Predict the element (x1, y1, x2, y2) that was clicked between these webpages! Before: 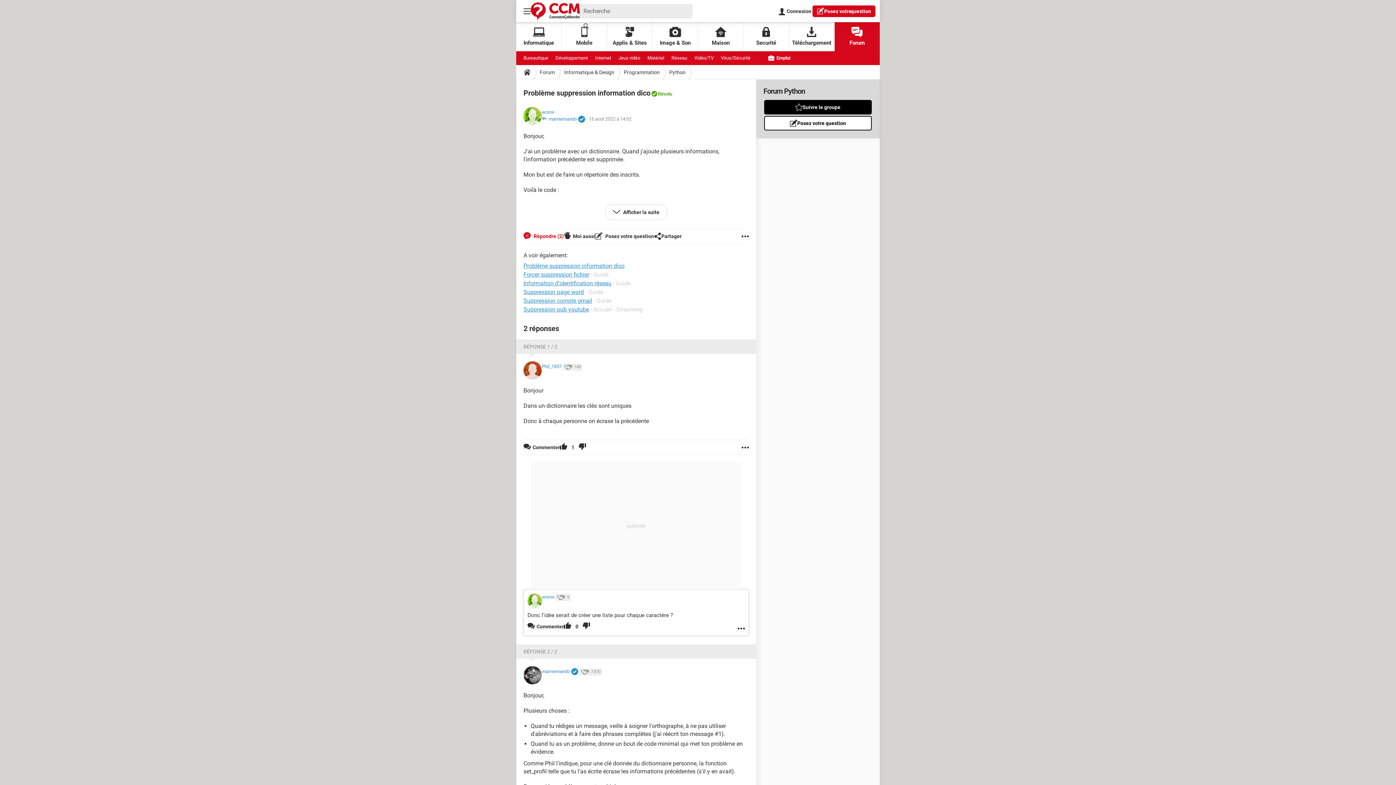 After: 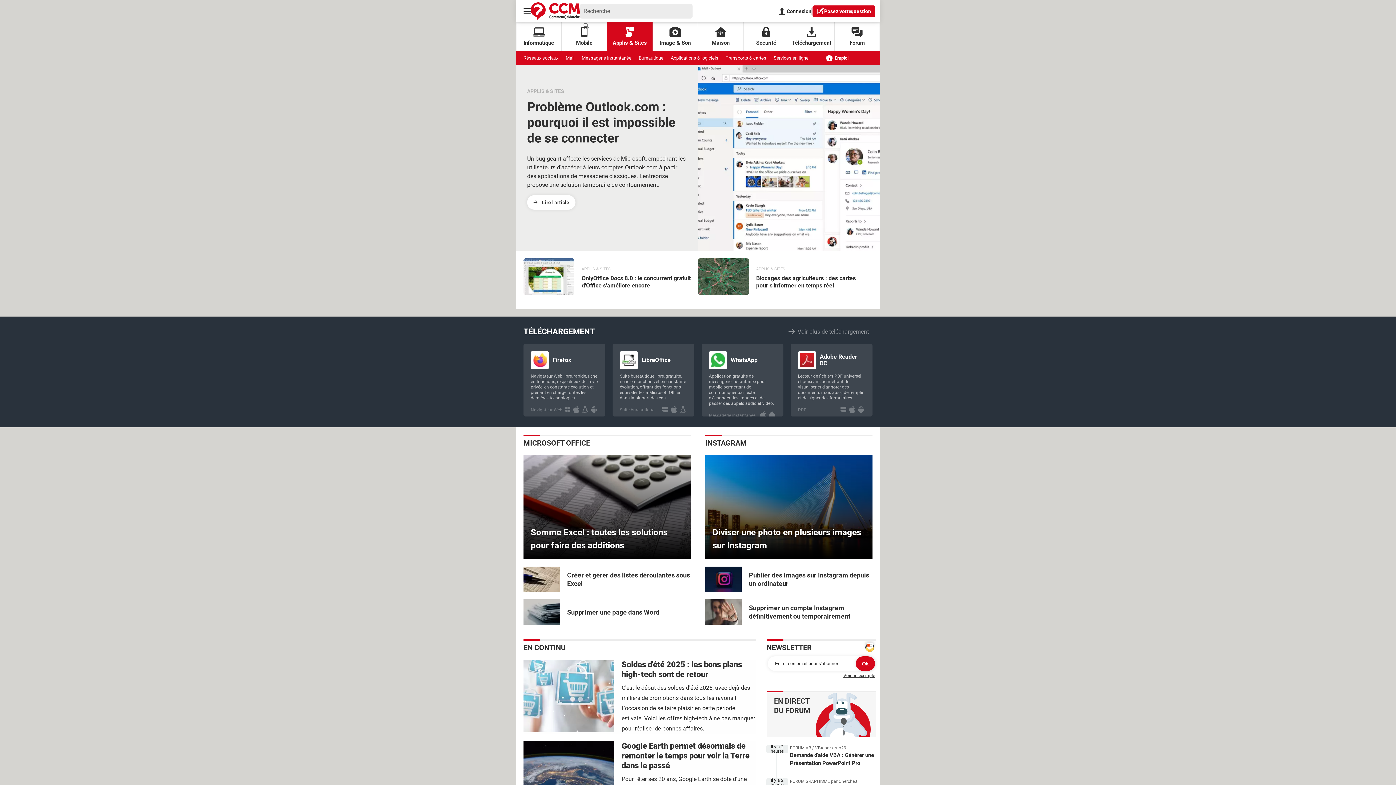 Action: label: Applis & Sites bbox: (607, 22, 652, 51)